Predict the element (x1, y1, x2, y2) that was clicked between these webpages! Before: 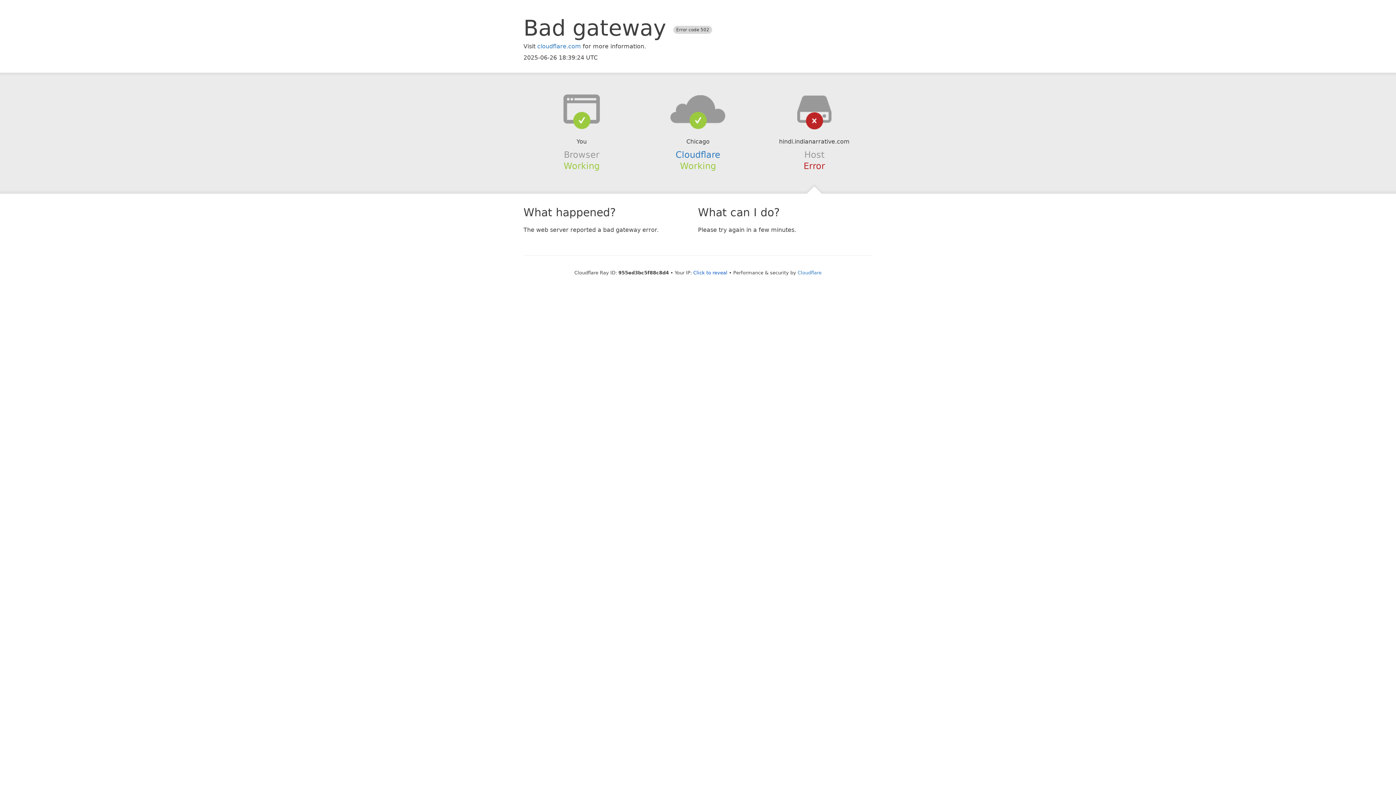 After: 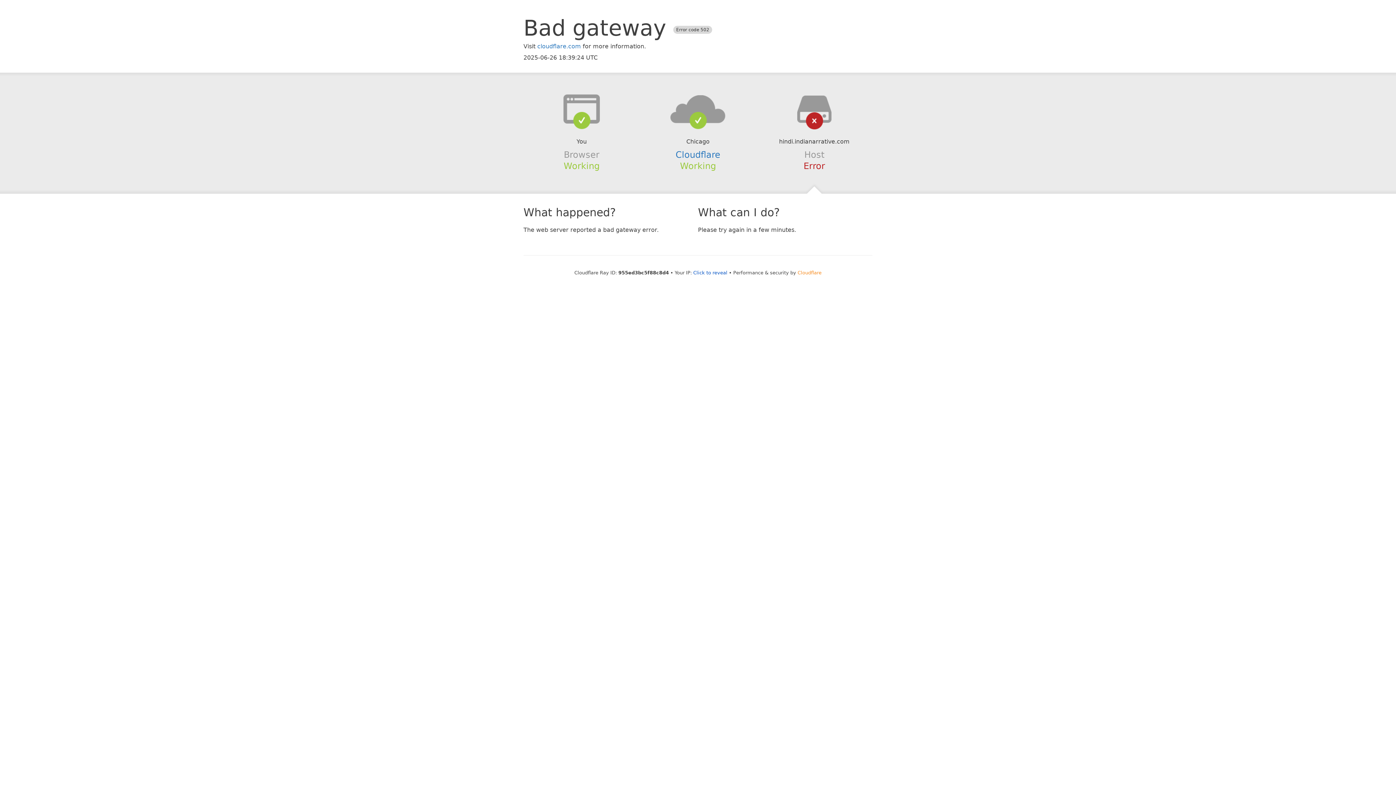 Action: bbox: (797, 270, 821, 275) label: Cloudflare